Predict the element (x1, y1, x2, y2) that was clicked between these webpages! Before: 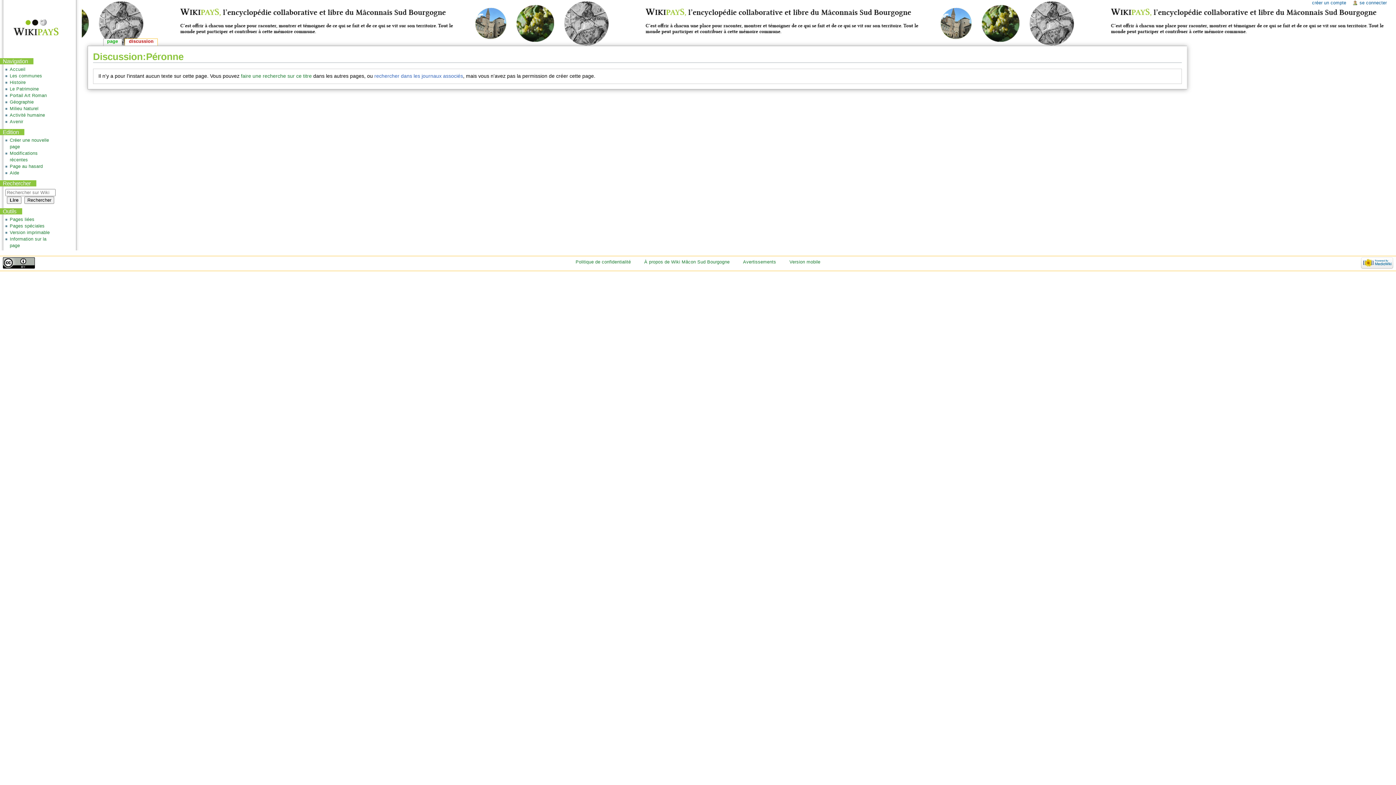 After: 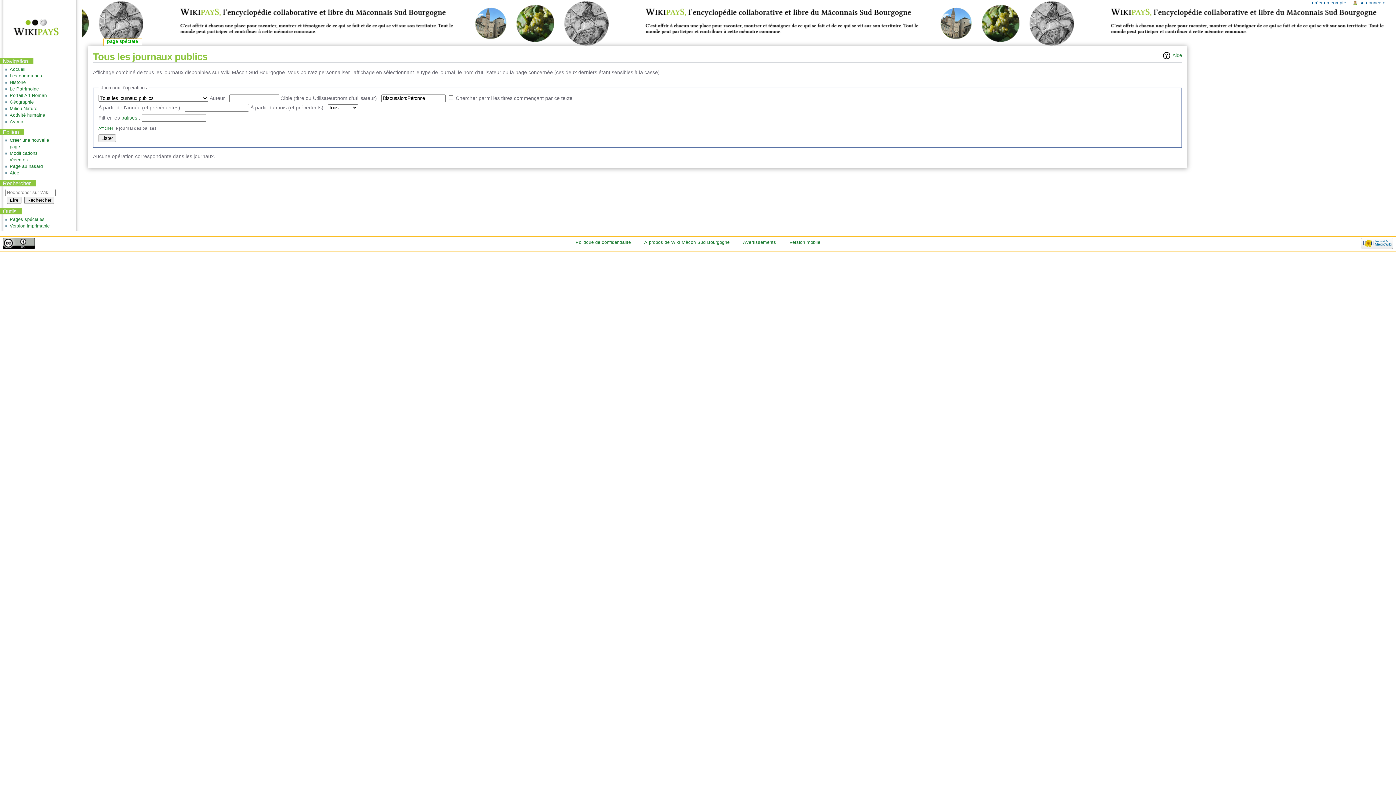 Action: bbox: (374, 73, 463, 78) label: rechercher dans les journaux associés